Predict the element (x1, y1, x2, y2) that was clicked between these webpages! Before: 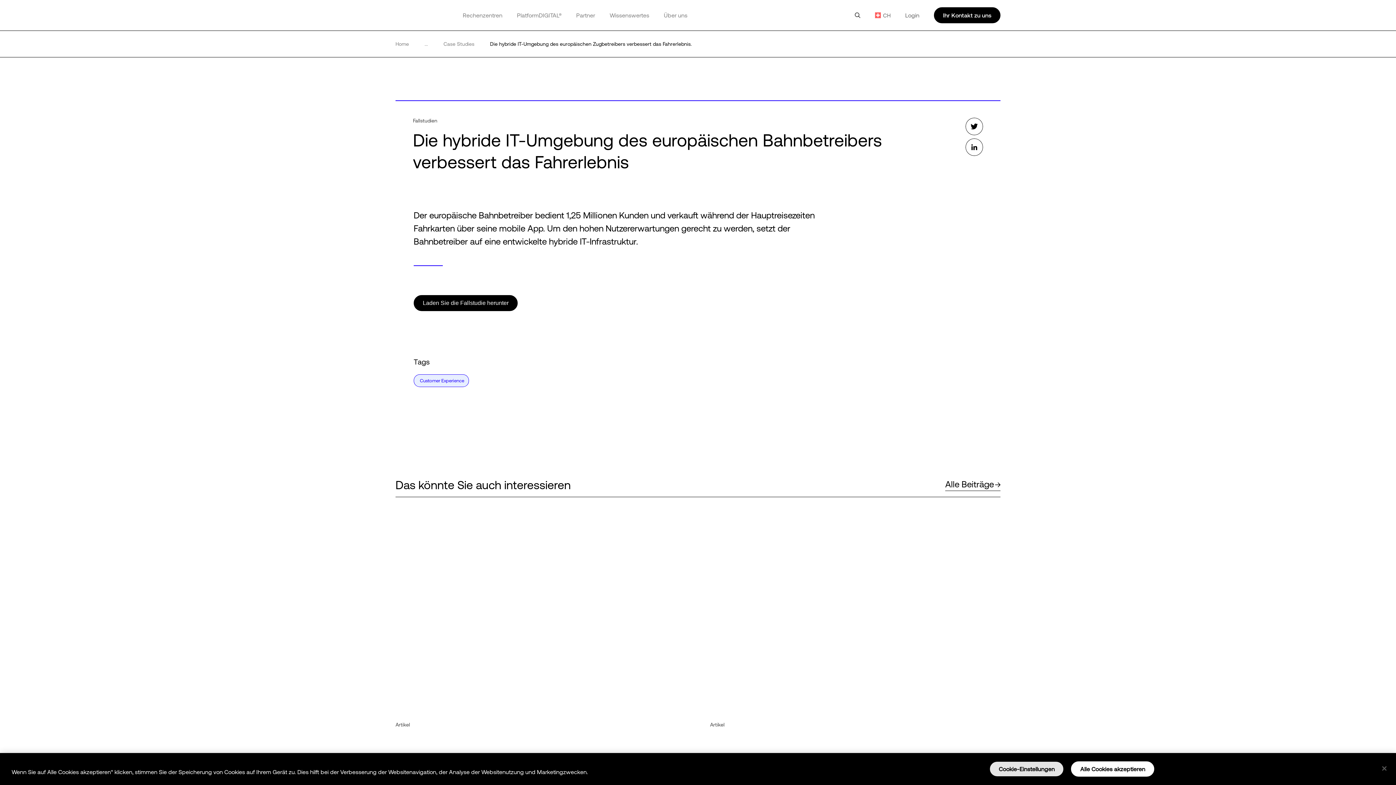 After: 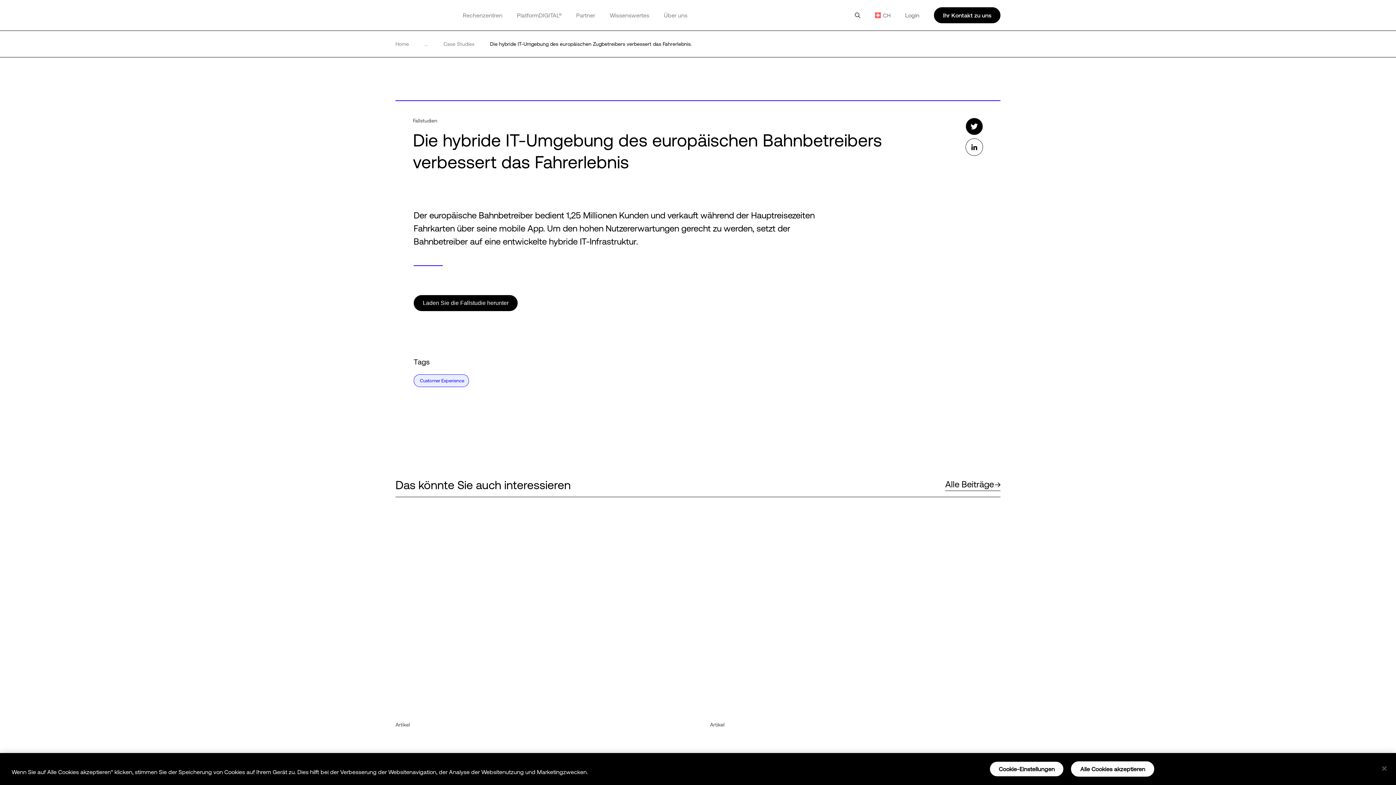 Action: bbox: (965, 117, 983, 136)